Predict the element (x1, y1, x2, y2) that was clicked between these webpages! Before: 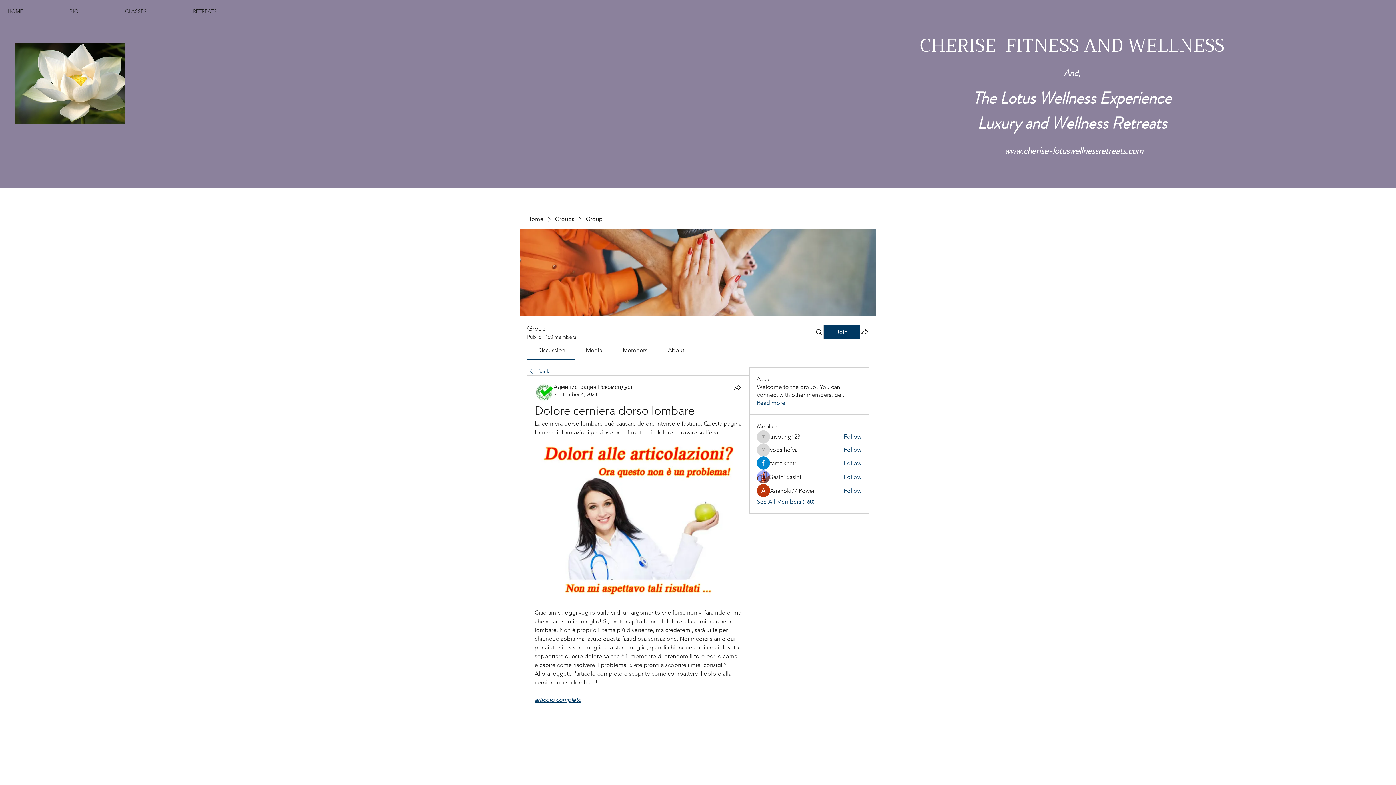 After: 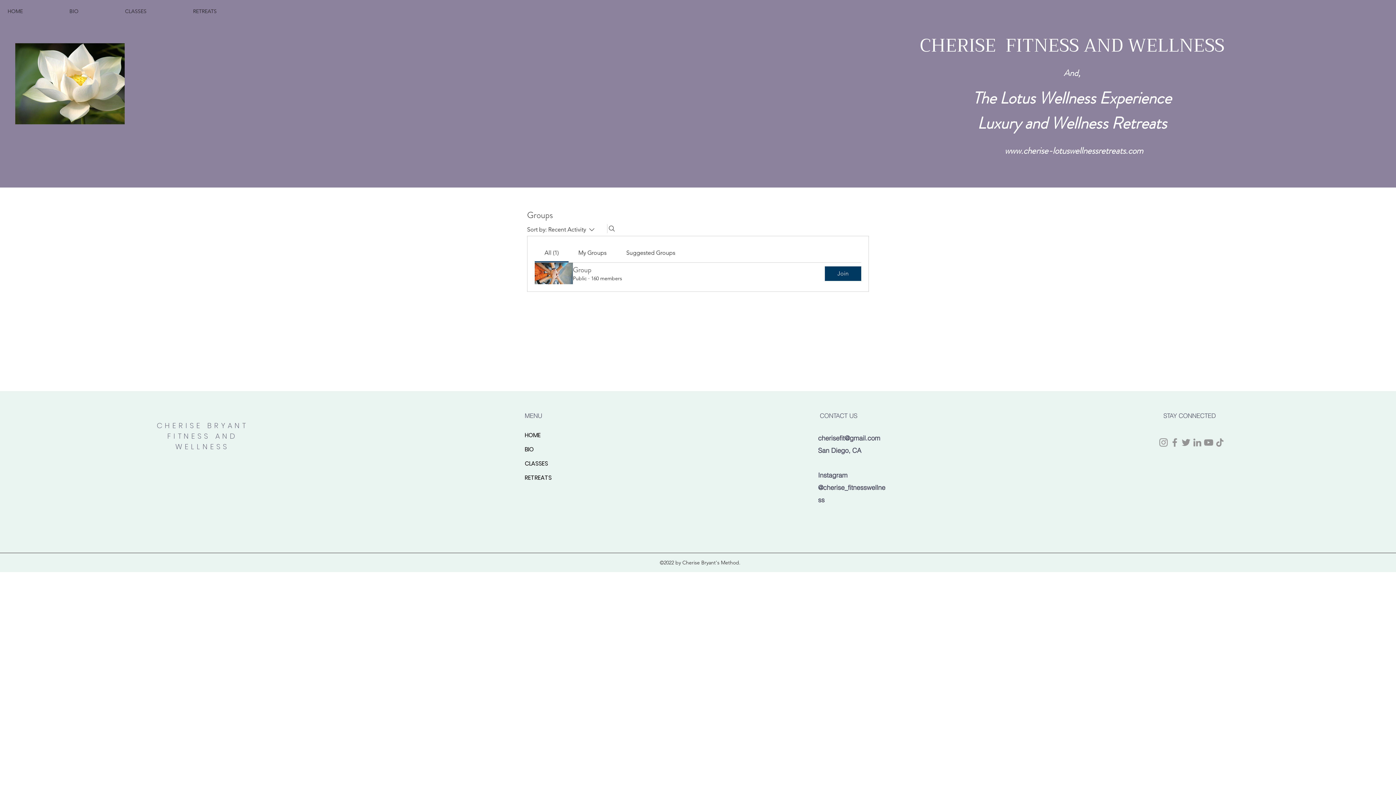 Action: label: Groups bbox: (555, 215, 574, 223)